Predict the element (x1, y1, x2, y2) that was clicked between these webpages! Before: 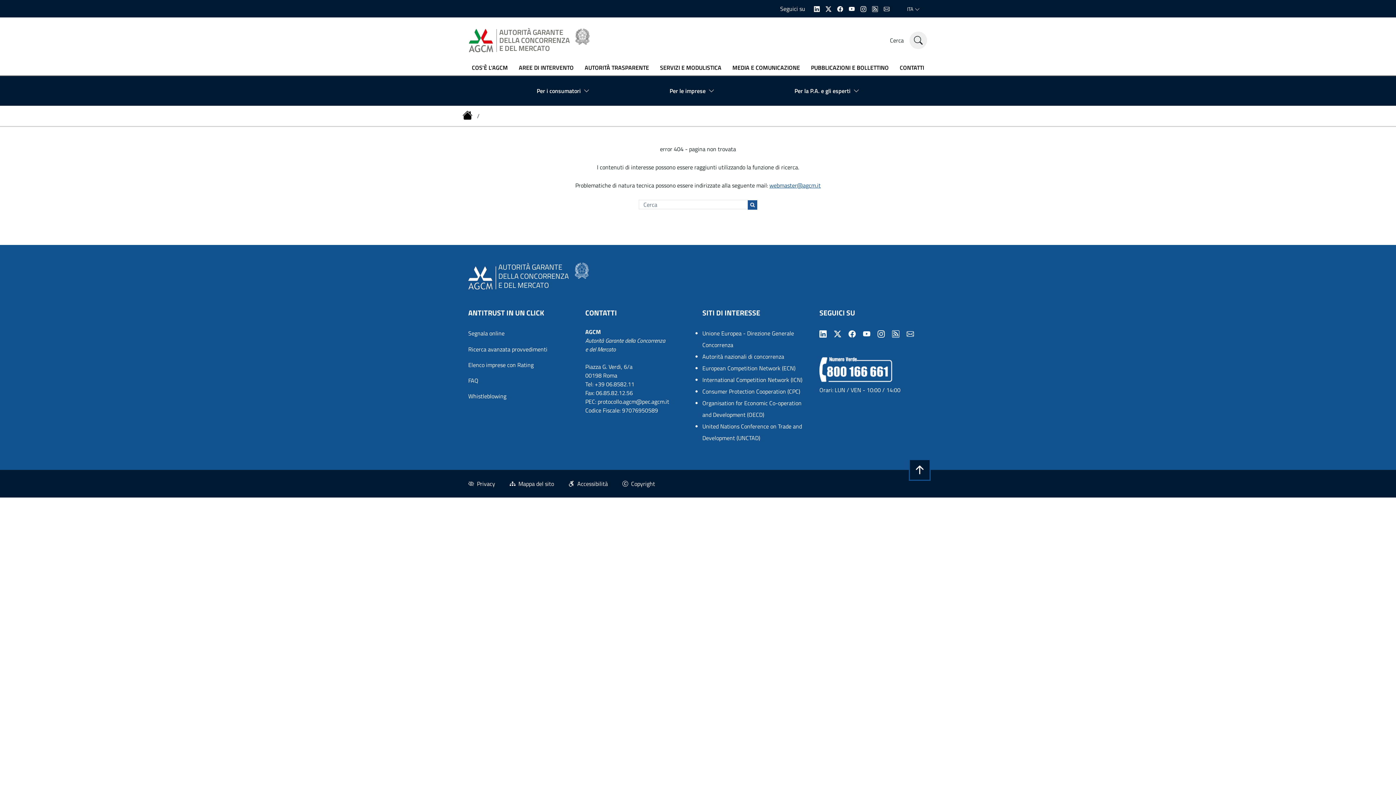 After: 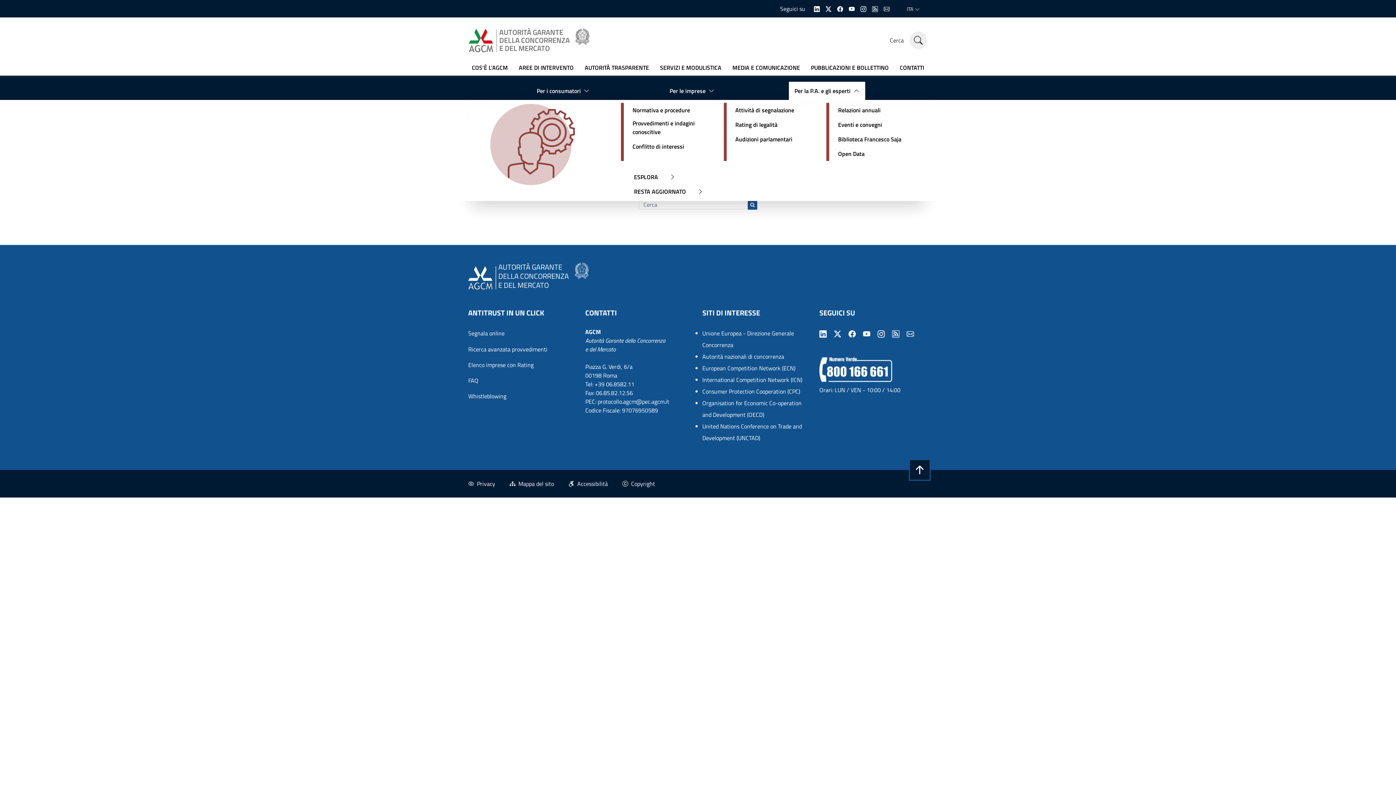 Action: bbox: (788, 81, 865, 100) label: Per la P.A. e gli esperti